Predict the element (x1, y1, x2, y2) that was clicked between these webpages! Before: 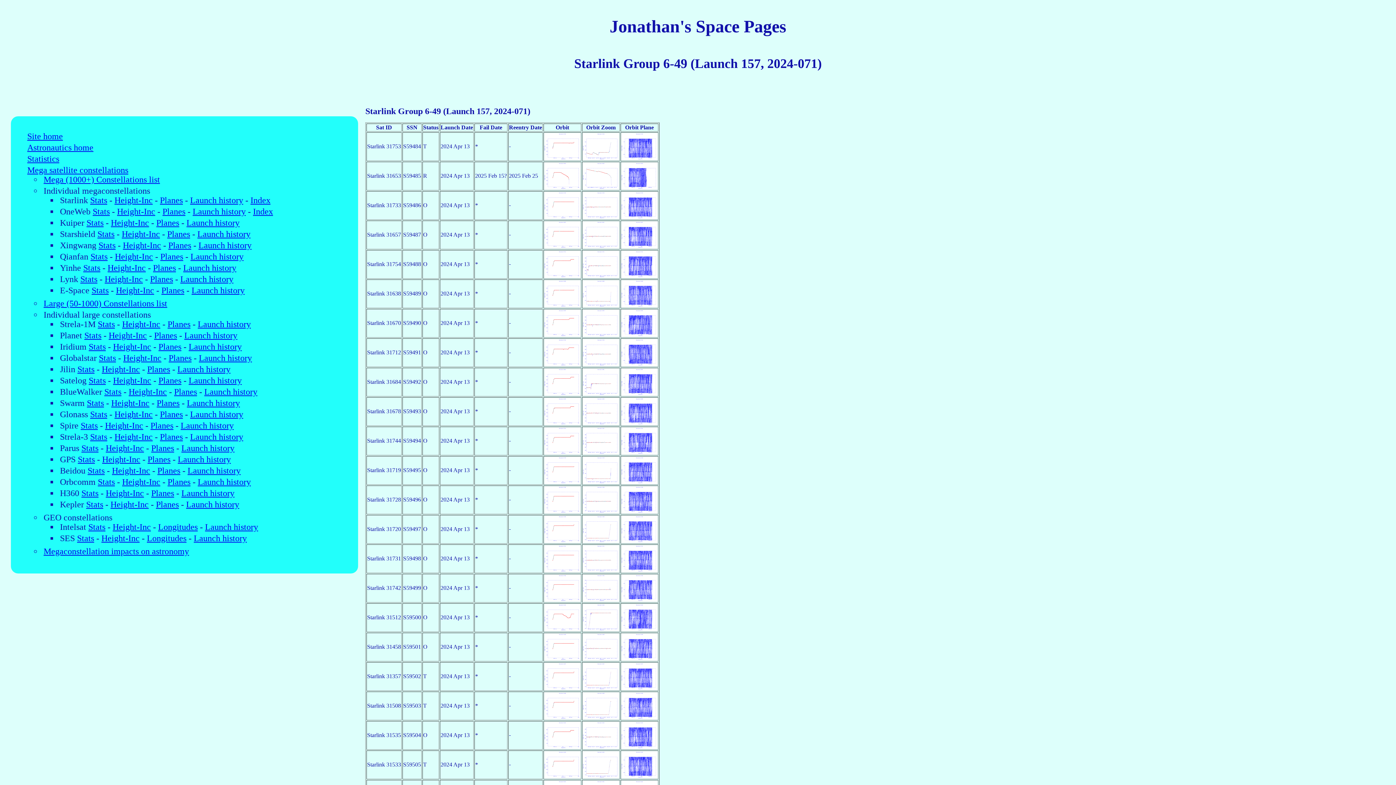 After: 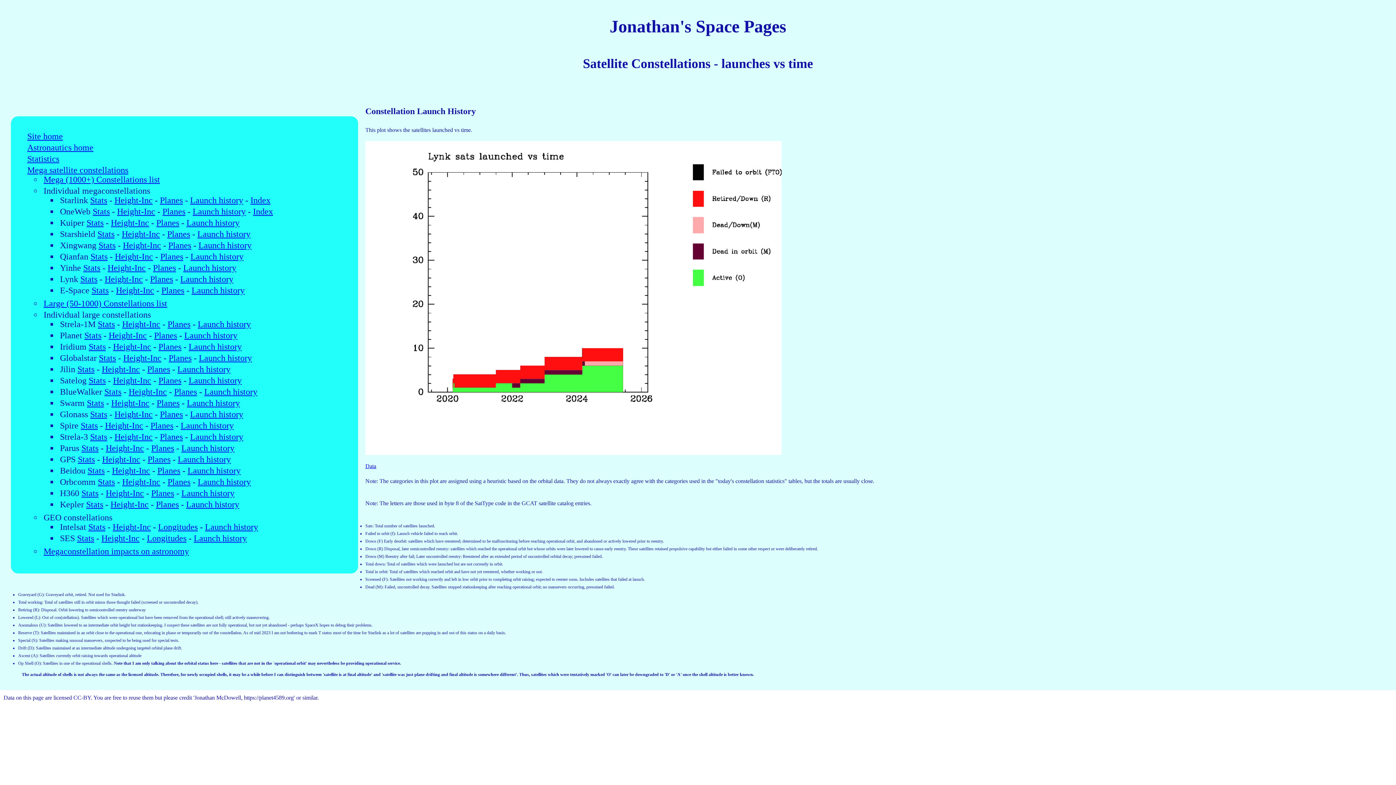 Action: label: Launch history bbox: (180, 275, 233, 283)